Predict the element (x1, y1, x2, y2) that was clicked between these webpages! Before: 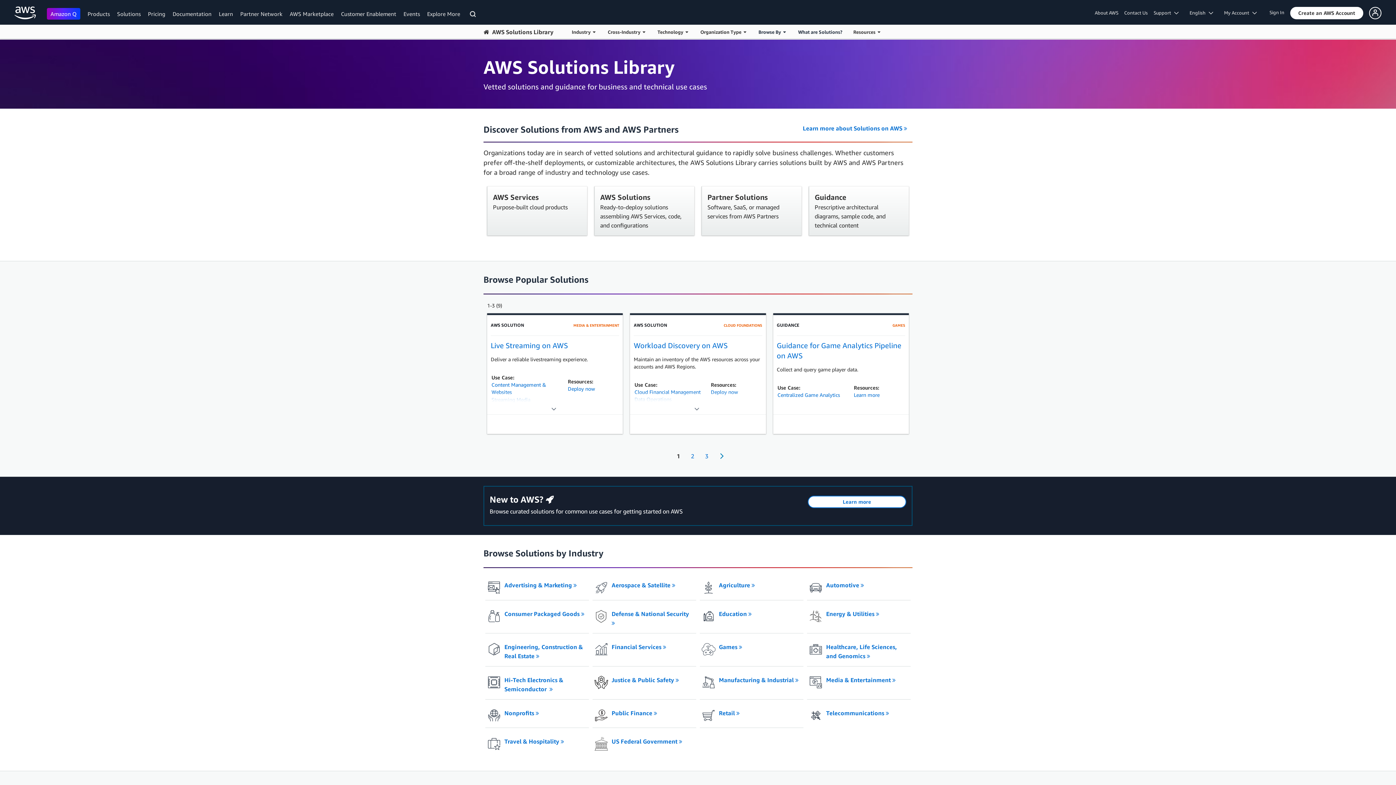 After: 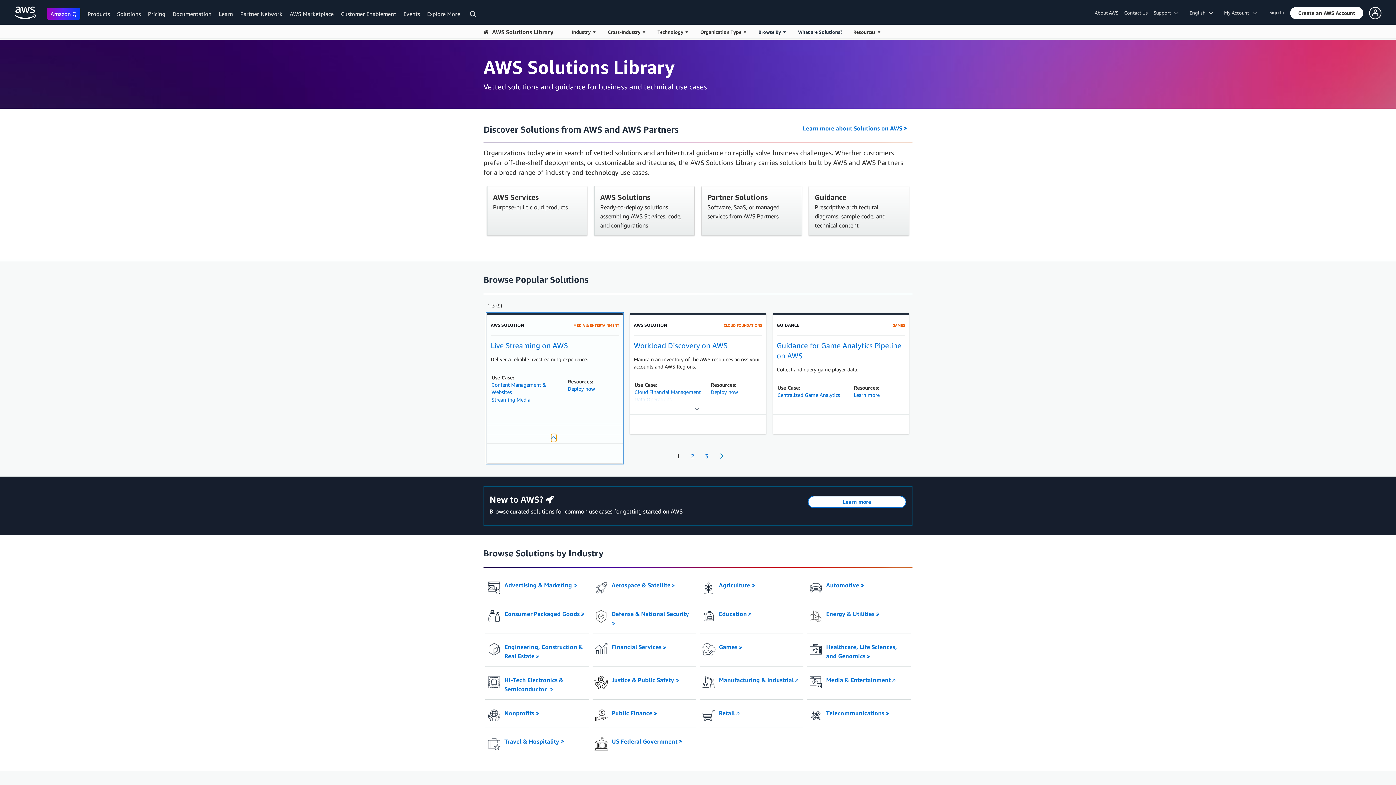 Action: bbox: (551, 405, 556, 413)